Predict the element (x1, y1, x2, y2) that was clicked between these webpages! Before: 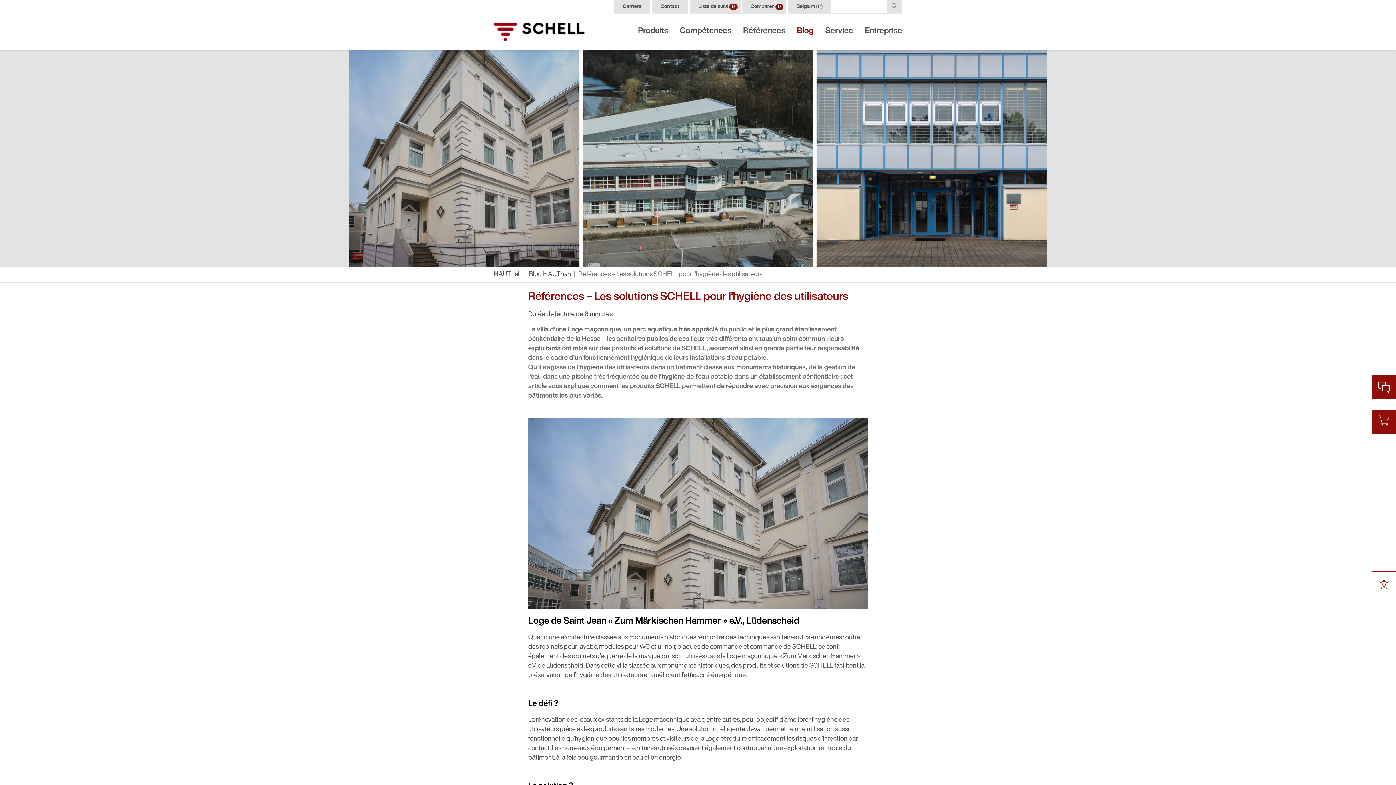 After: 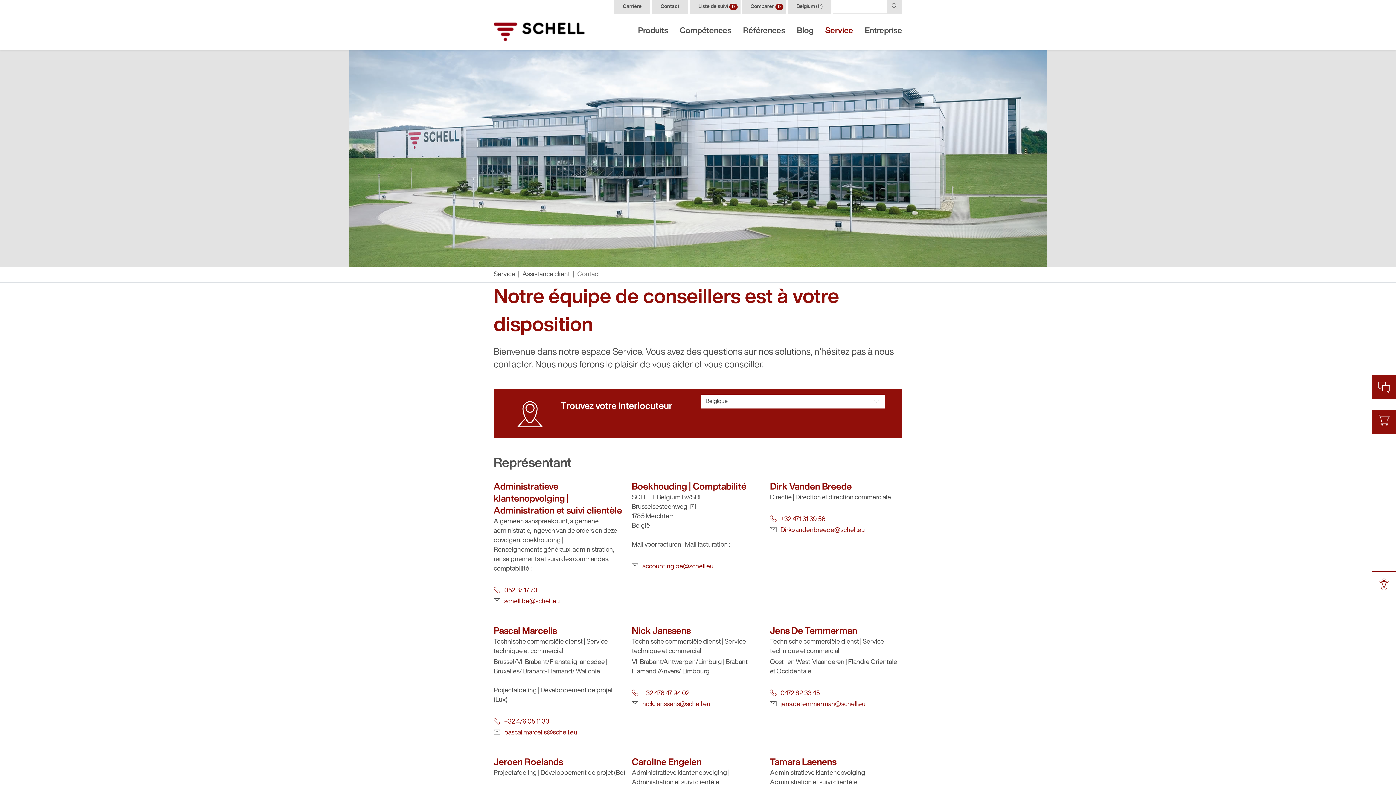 Action: label: Contact bbox: (652, 0, 688, 13)